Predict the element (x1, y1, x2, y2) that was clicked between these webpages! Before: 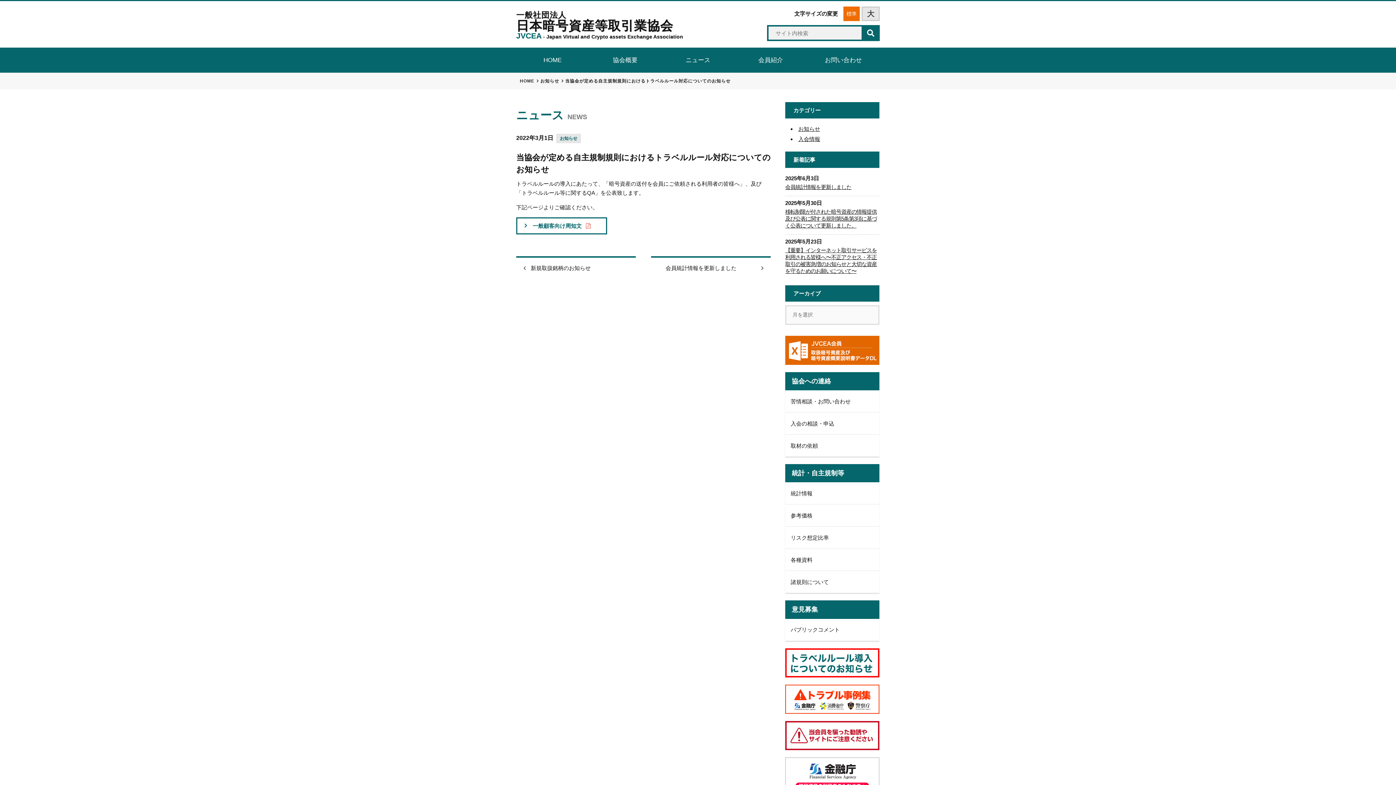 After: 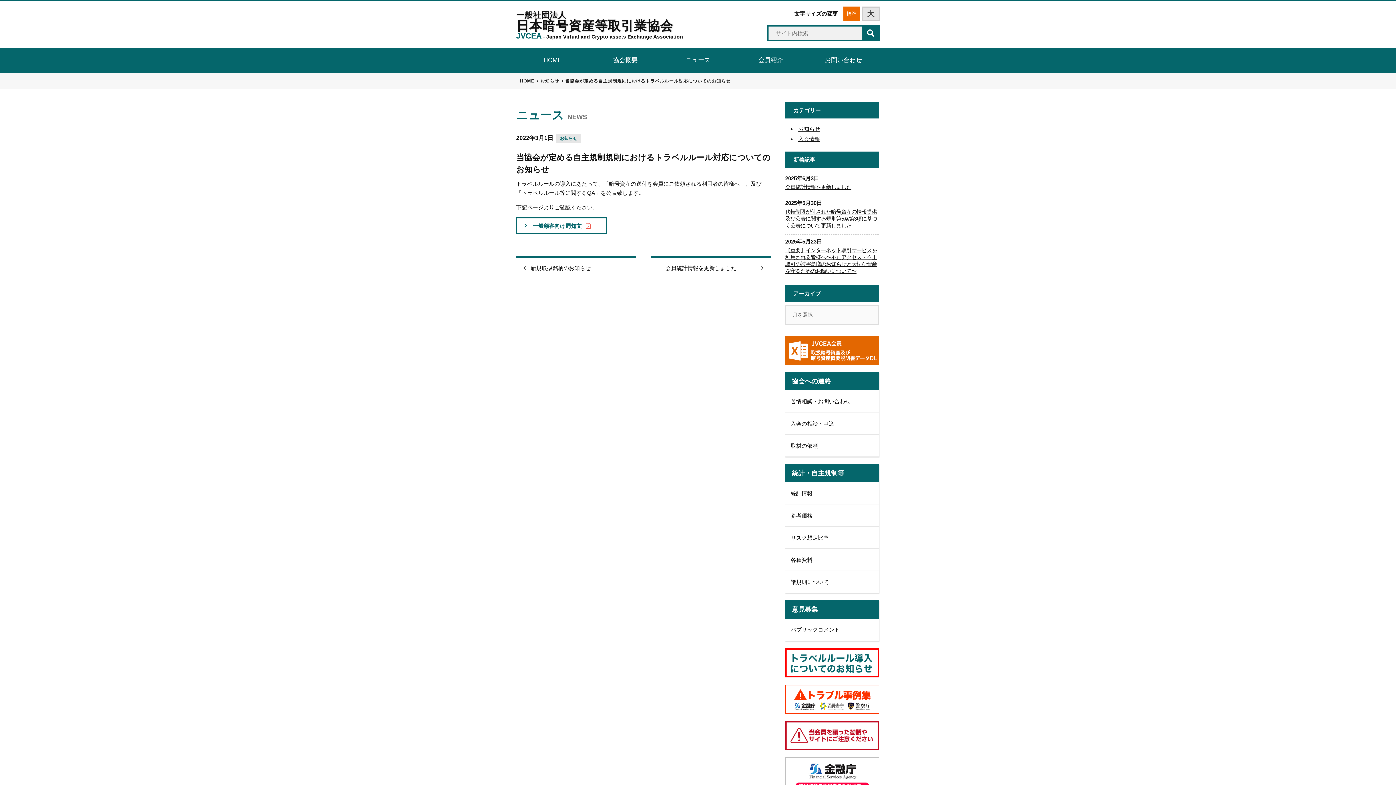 Action: label: 標準 bbox: (843, 6, 860, 21)